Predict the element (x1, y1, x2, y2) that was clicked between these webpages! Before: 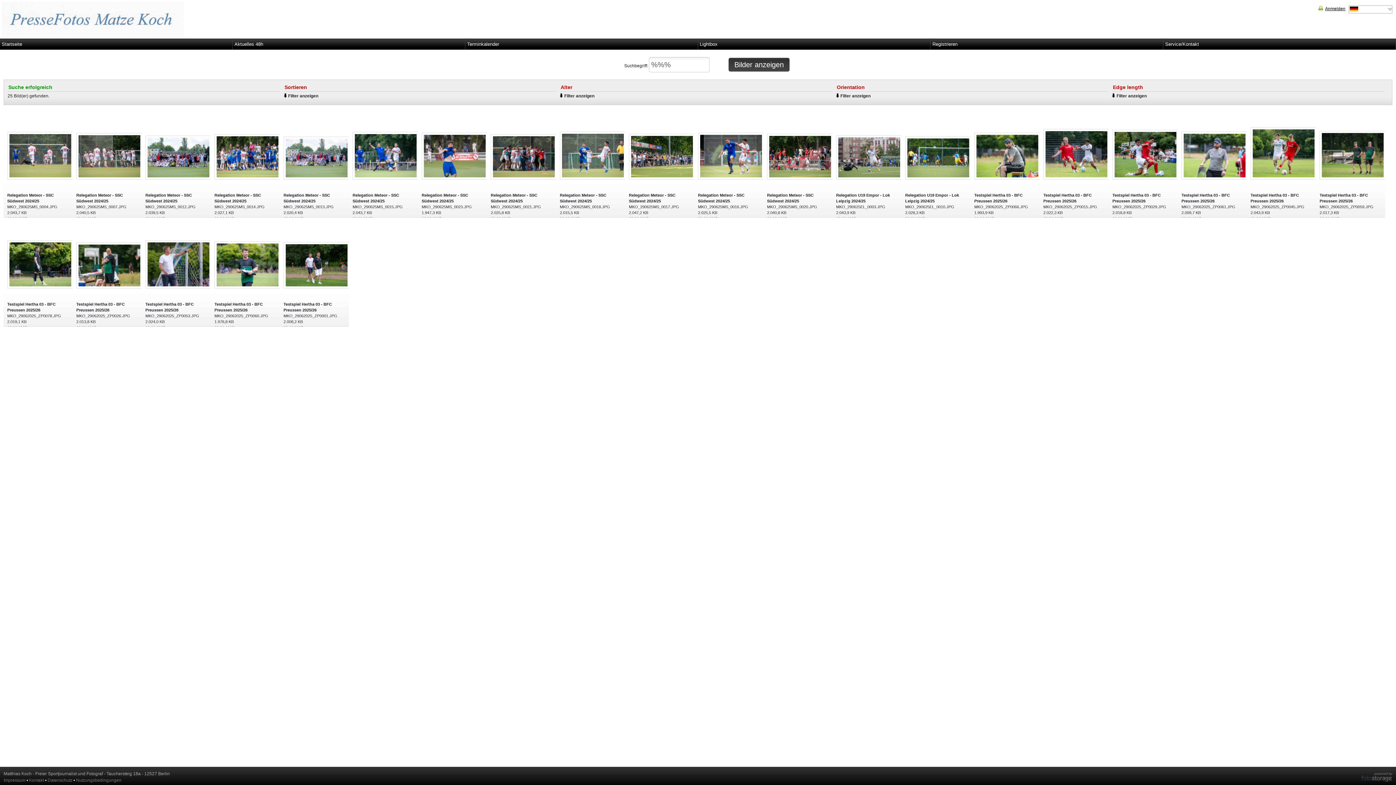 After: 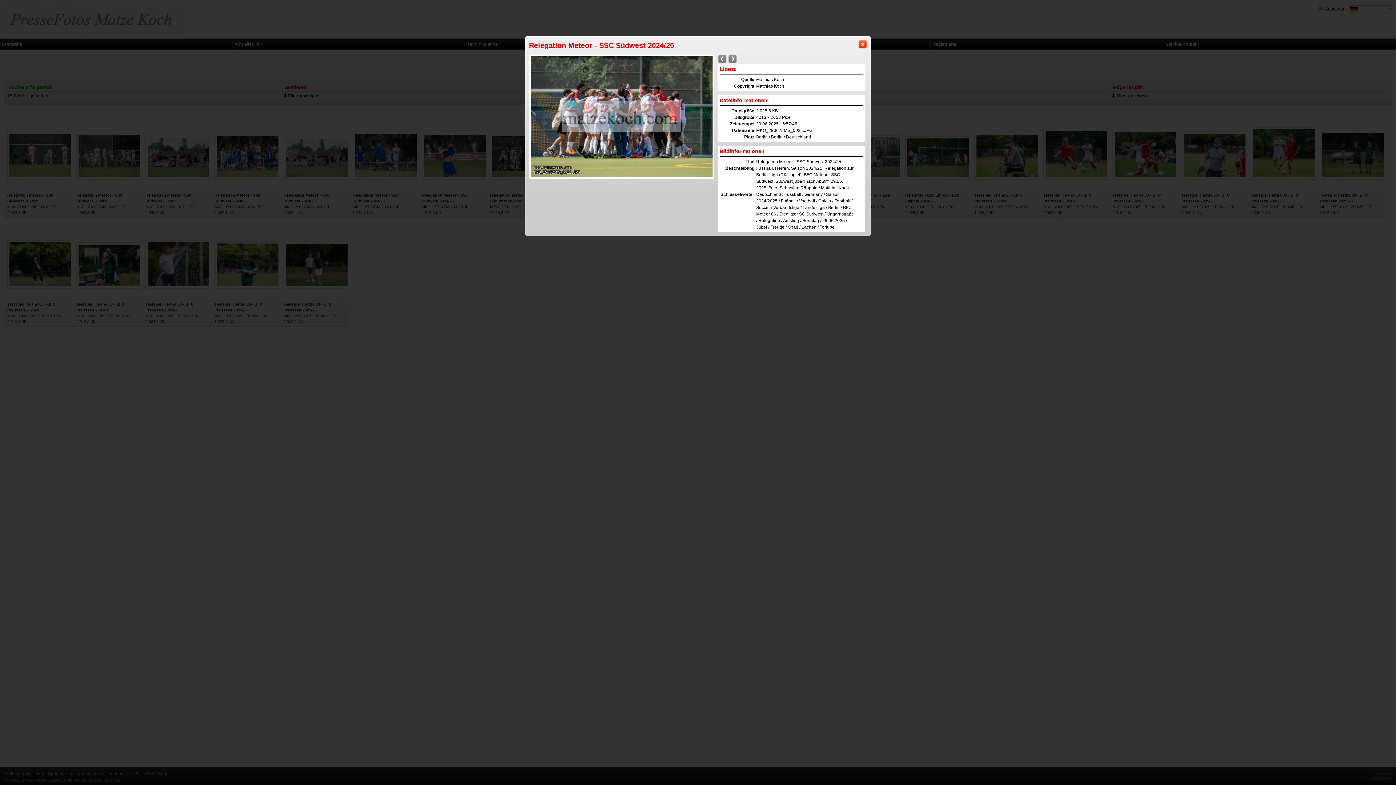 Action: bbox: (490, 154, 557, 158)